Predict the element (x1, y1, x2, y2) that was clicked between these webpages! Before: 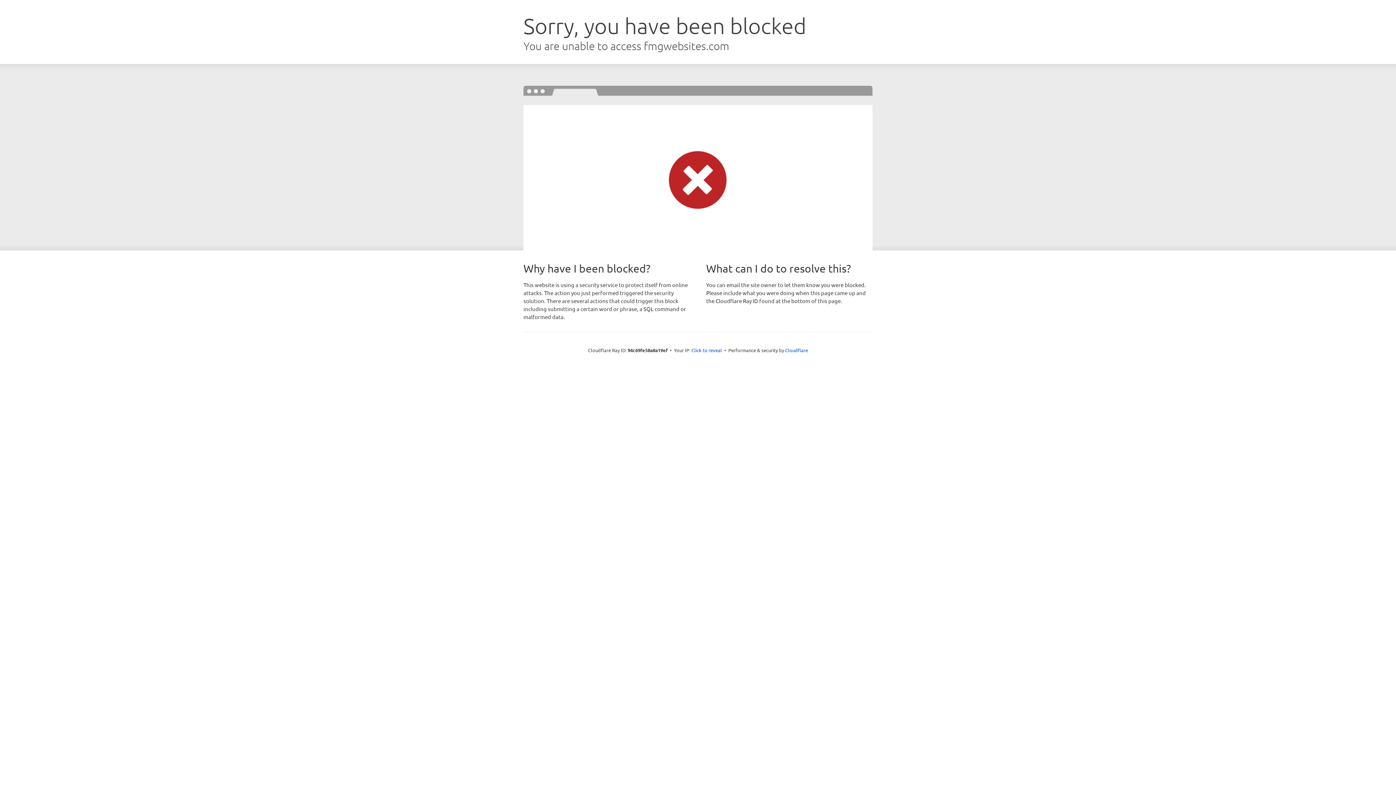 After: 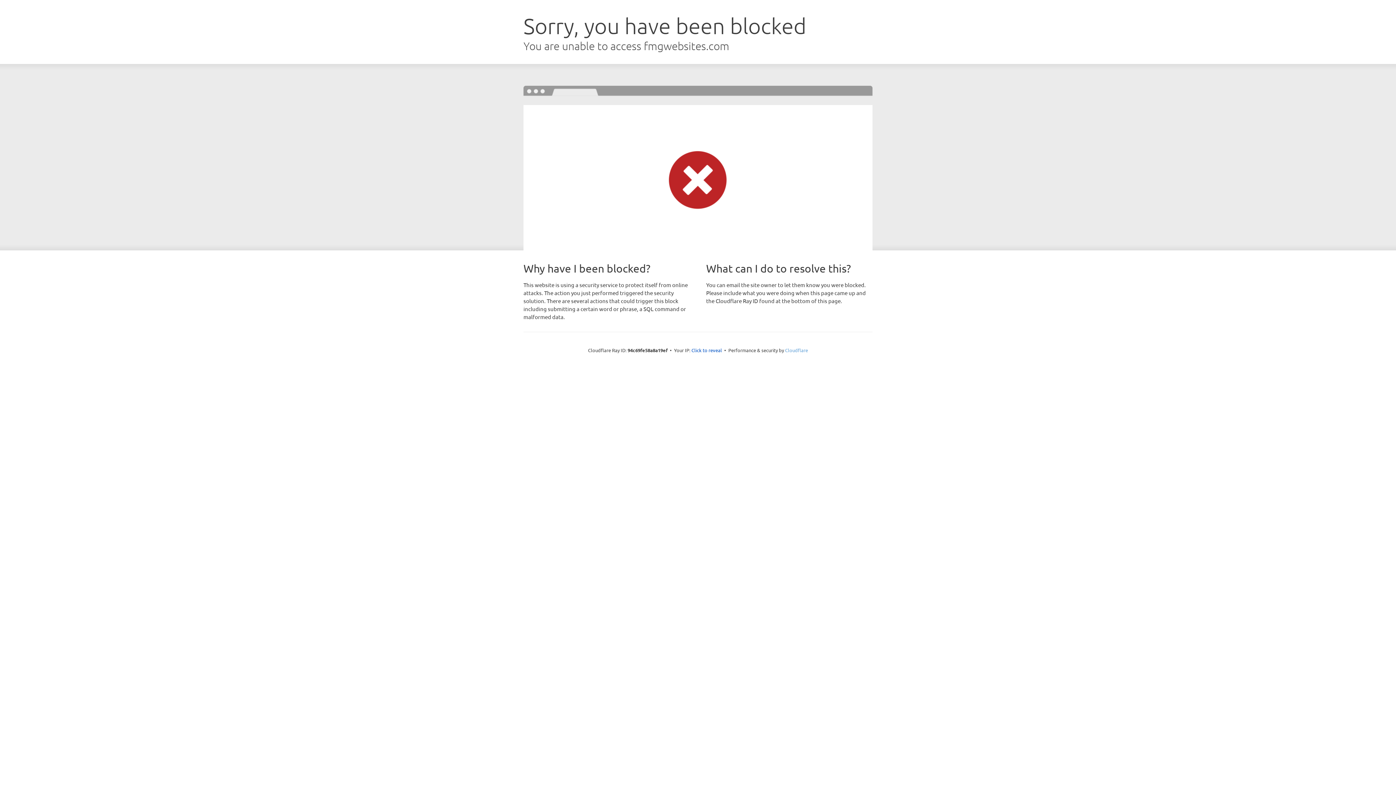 Action: label: Cloudflare bbox: (785, 347, 808, 353)